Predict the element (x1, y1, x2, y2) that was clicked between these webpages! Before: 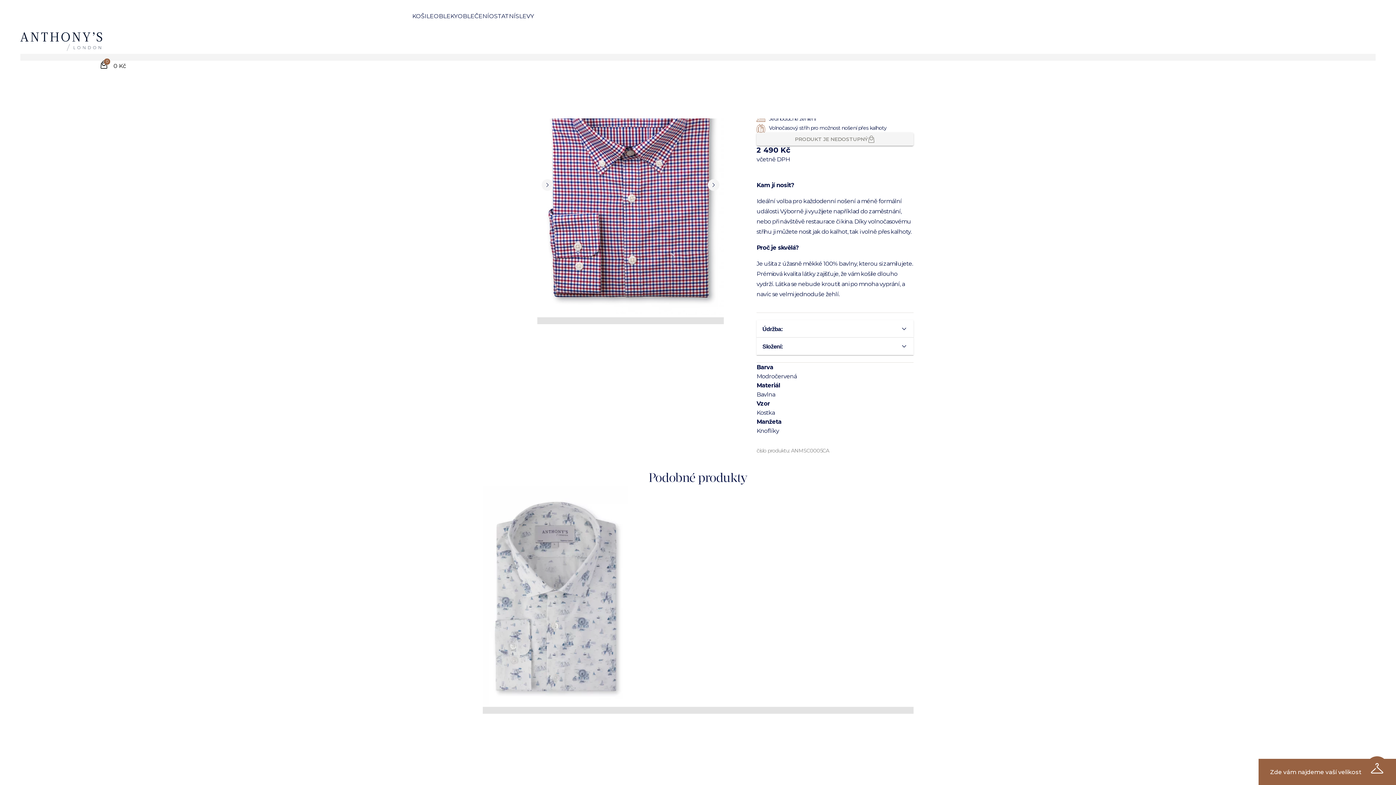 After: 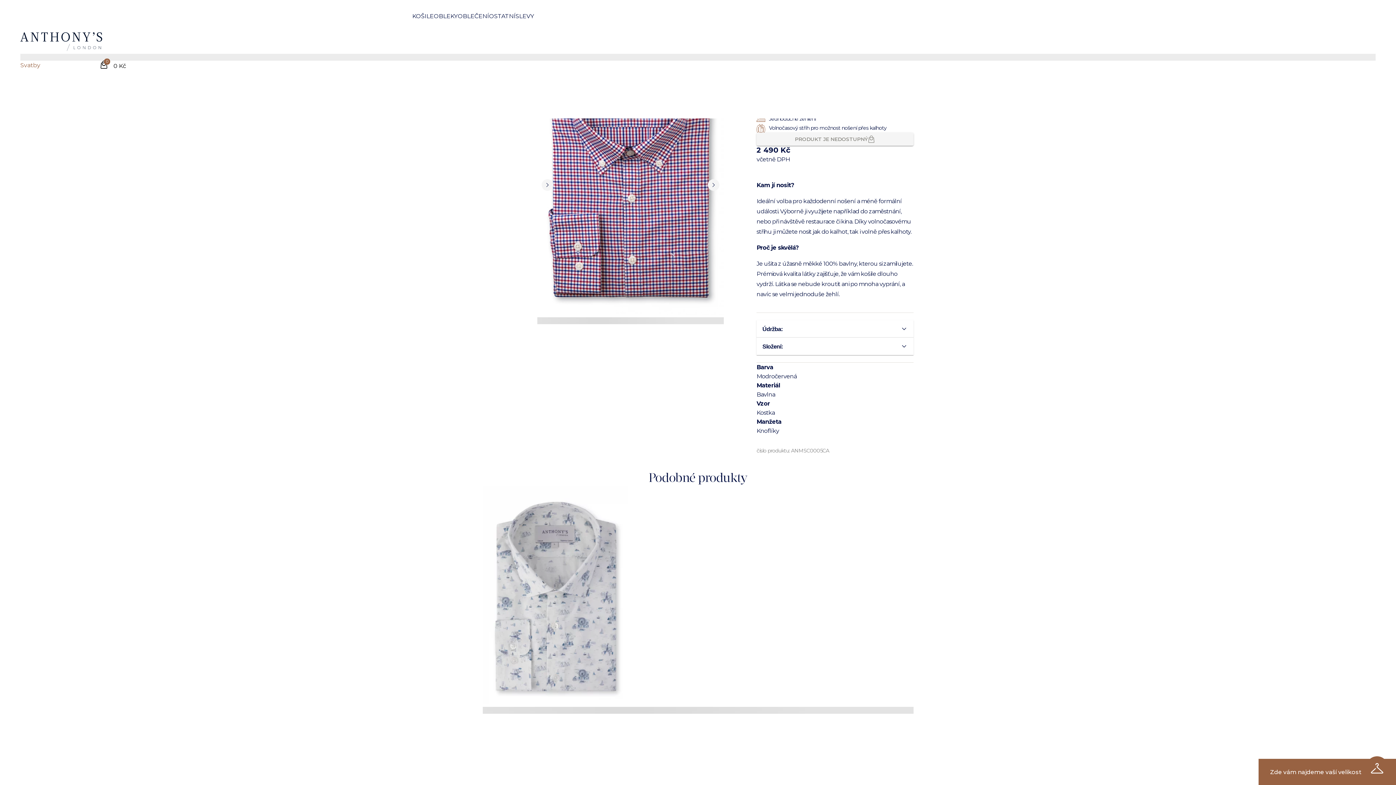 Action: label: Svatby bbox: (20, 60, 40, 71)